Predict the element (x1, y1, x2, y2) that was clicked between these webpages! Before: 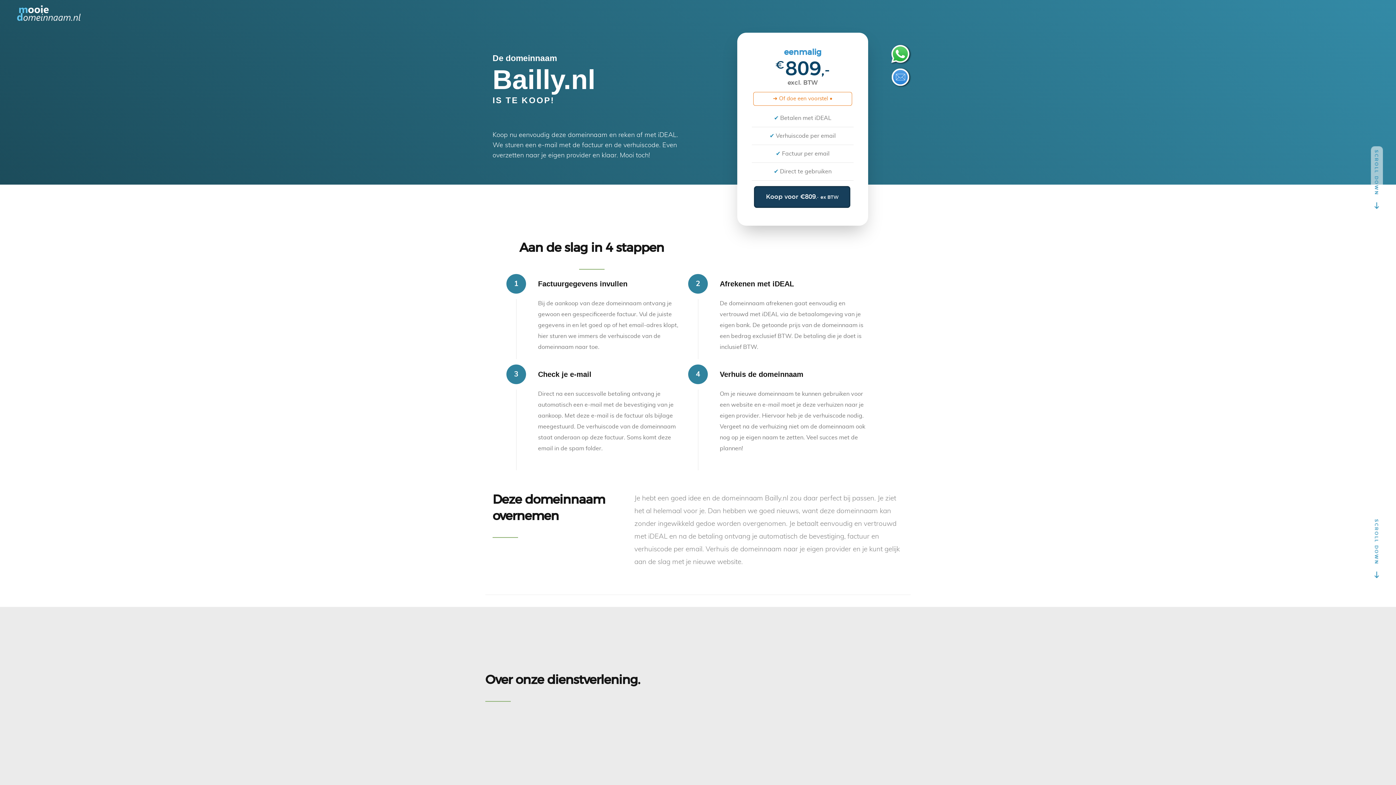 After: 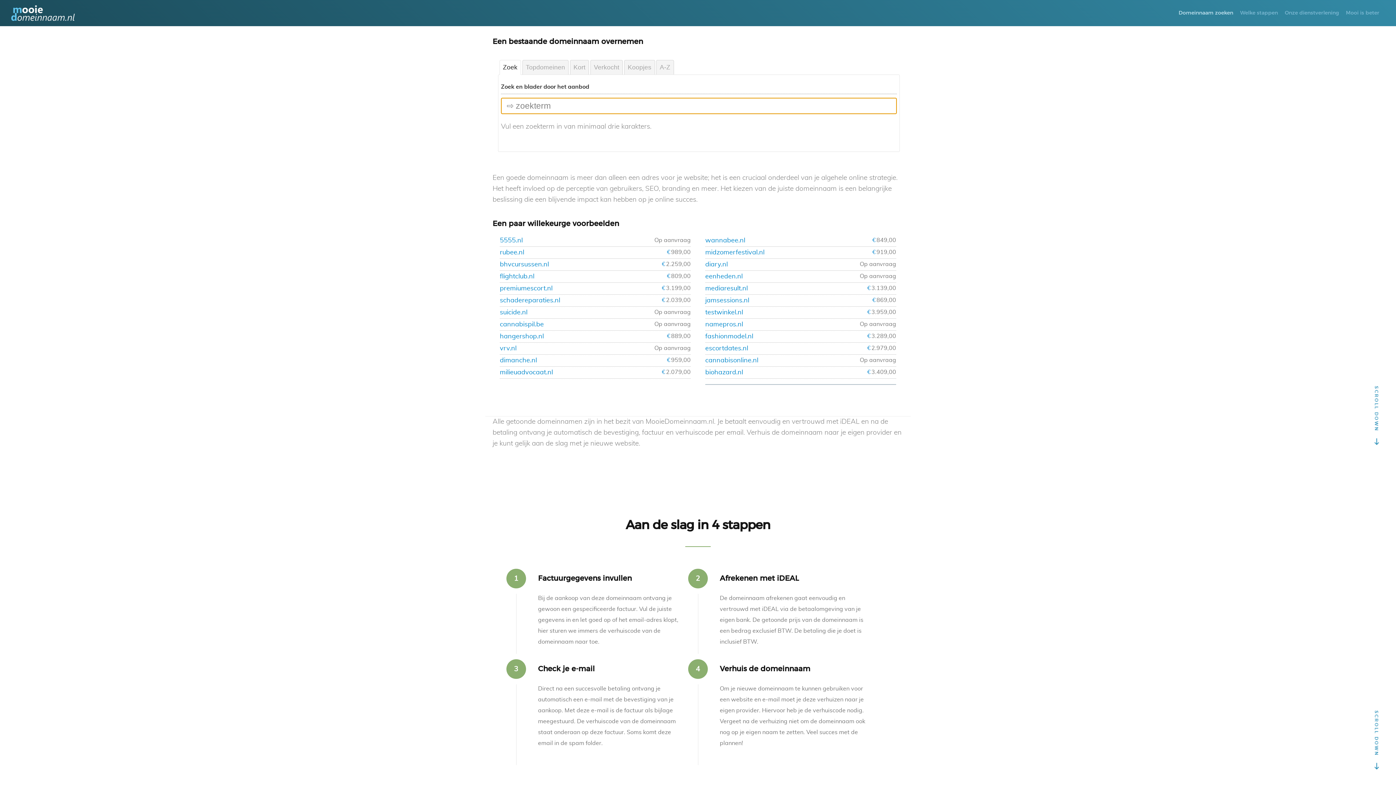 Action: bbox: (17, 4, 80, 22)